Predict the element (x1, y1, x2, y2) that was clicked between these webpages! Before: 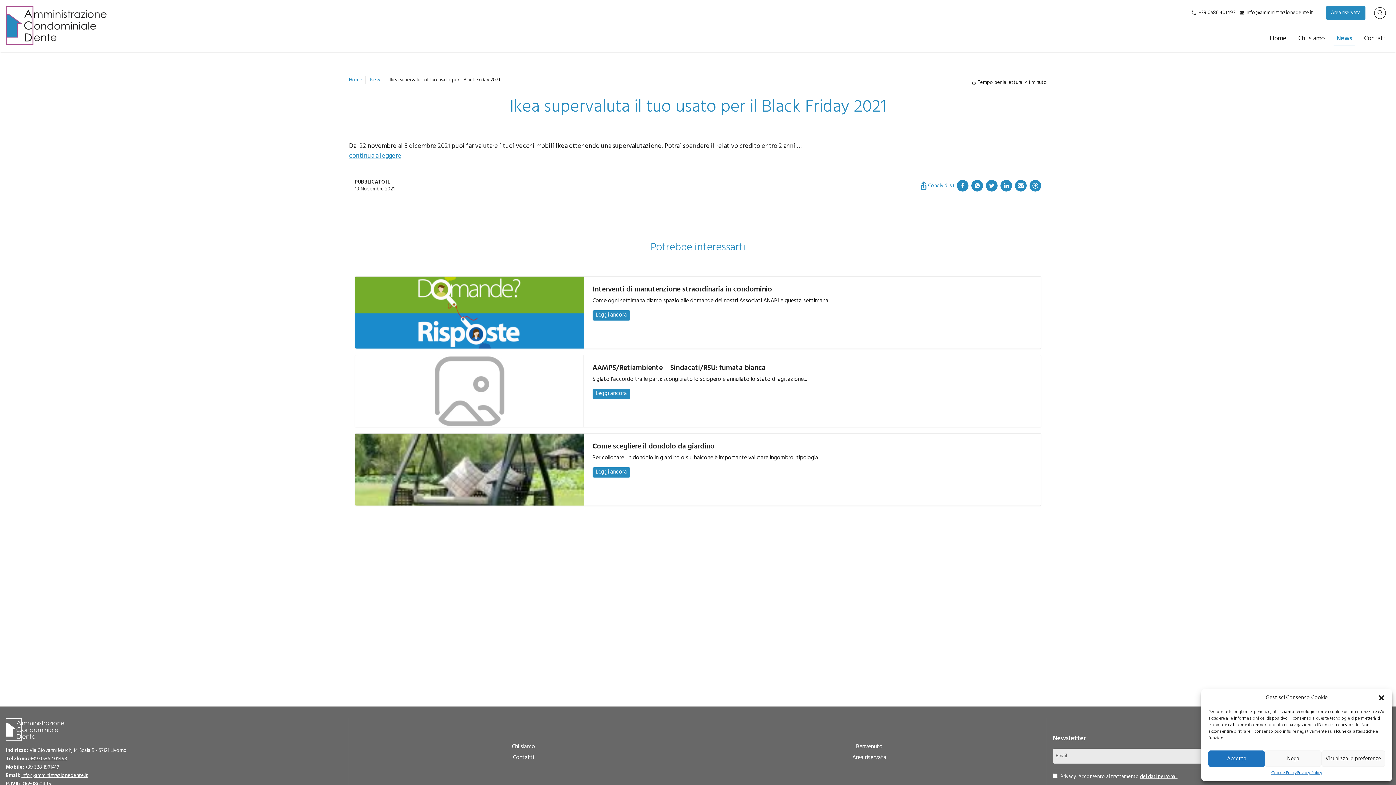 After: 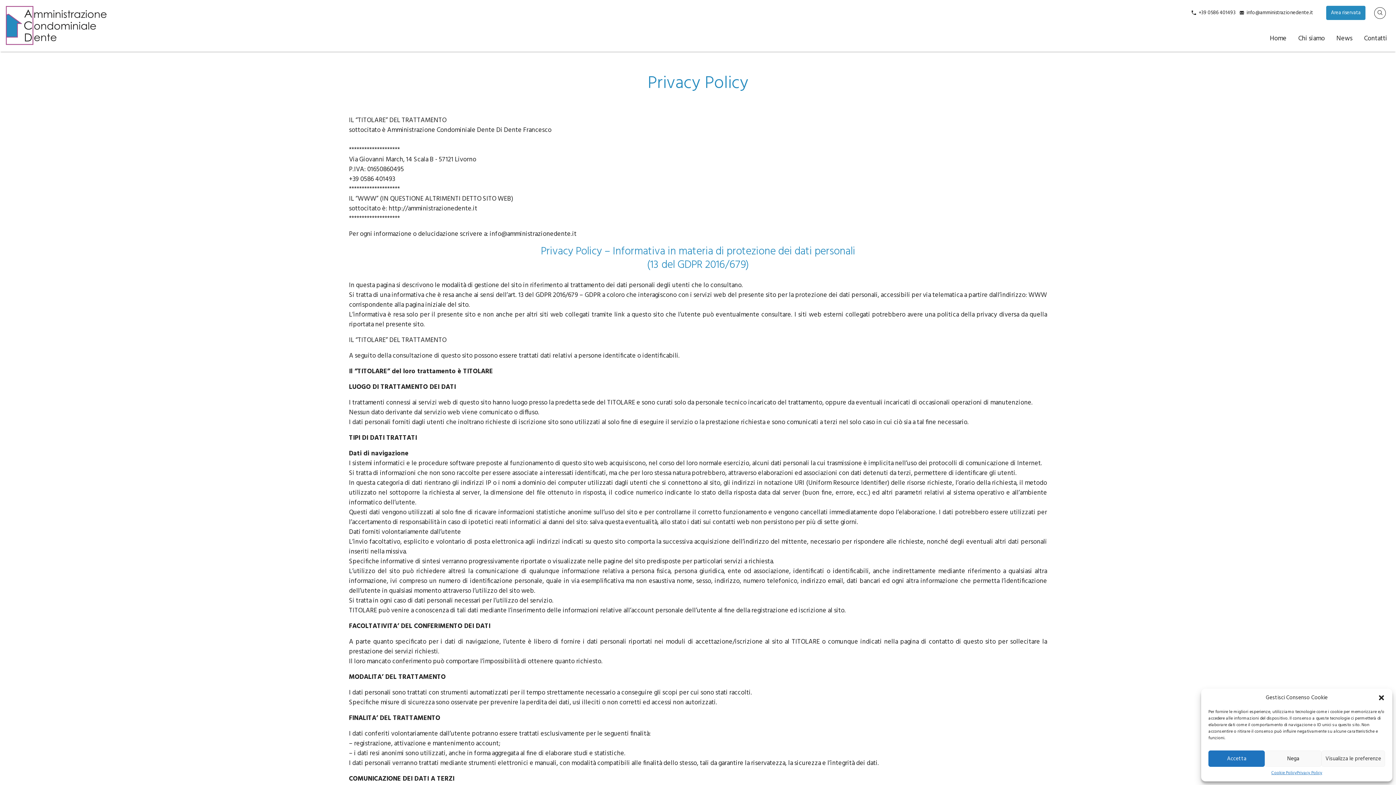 Action: bbox: (1297, 770, 1322, 776) label: Privacy Policy